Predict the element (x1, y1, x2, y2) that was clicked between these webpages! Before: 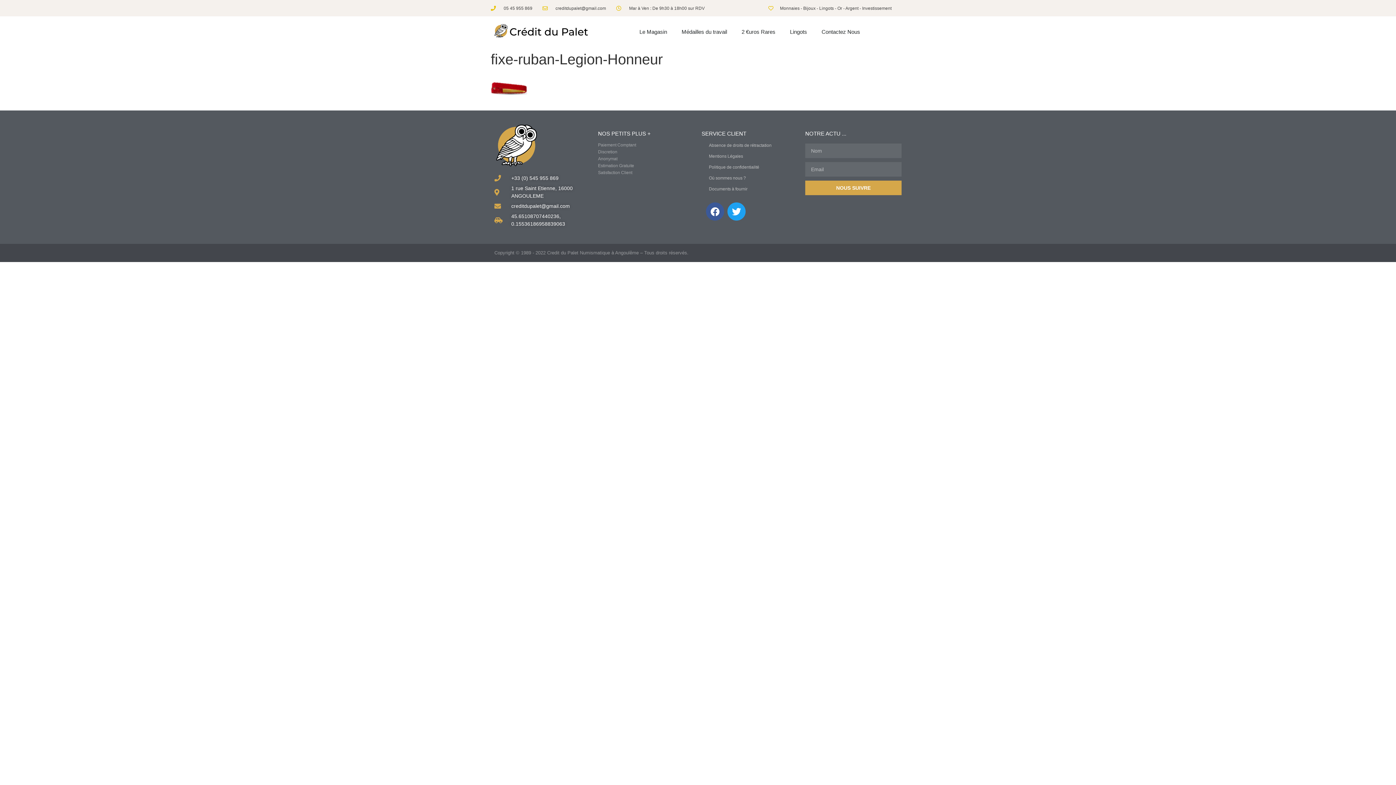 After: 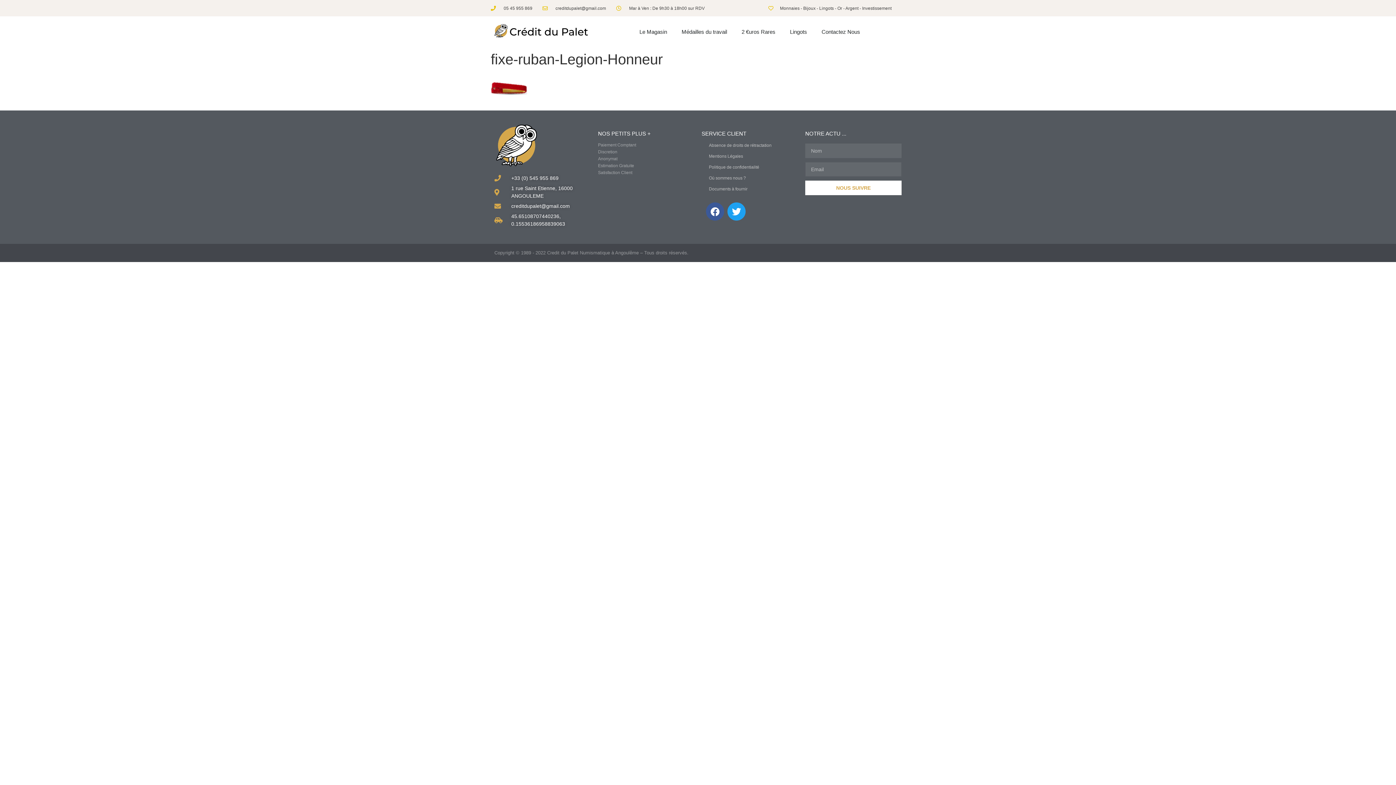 Action: bbox: (805, 180, 901, 195) label: NOUS SUIVRE